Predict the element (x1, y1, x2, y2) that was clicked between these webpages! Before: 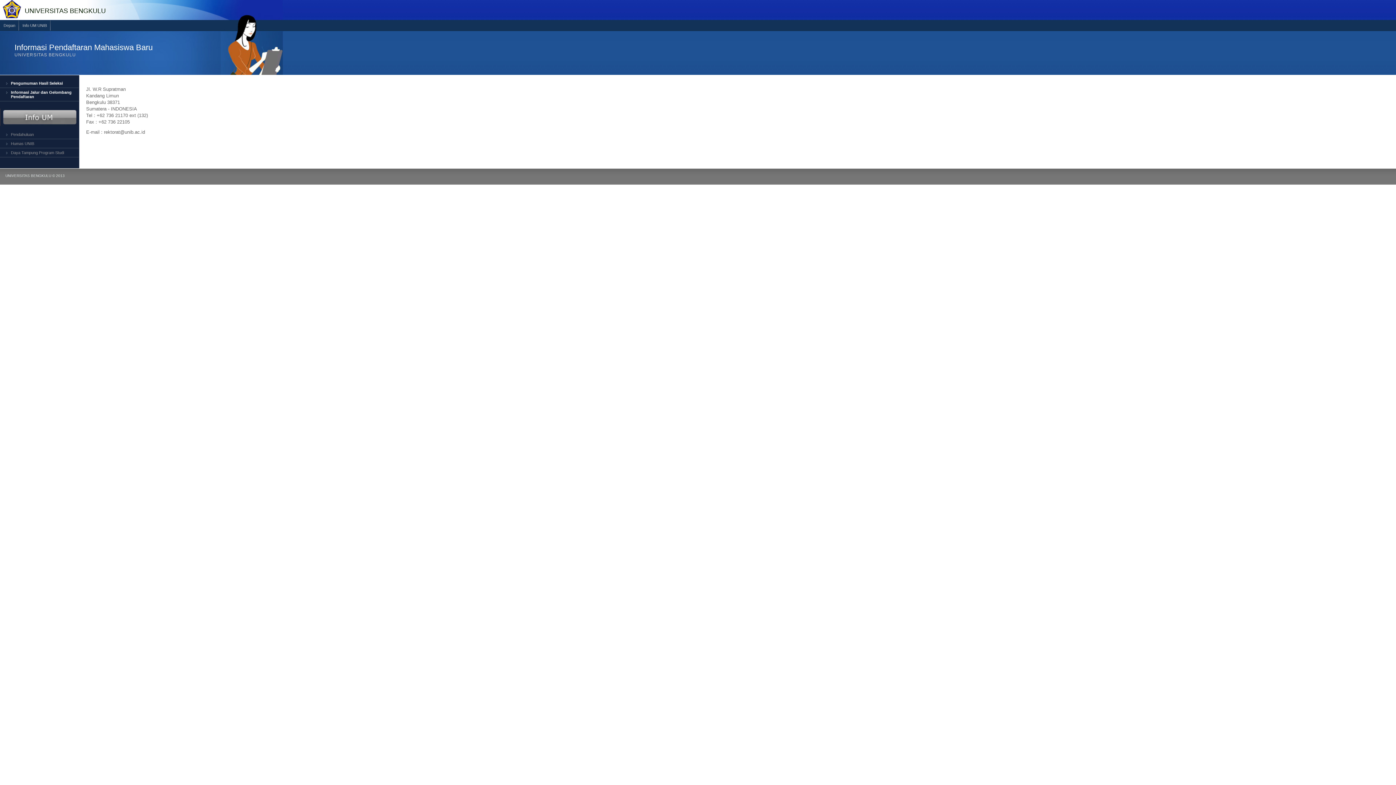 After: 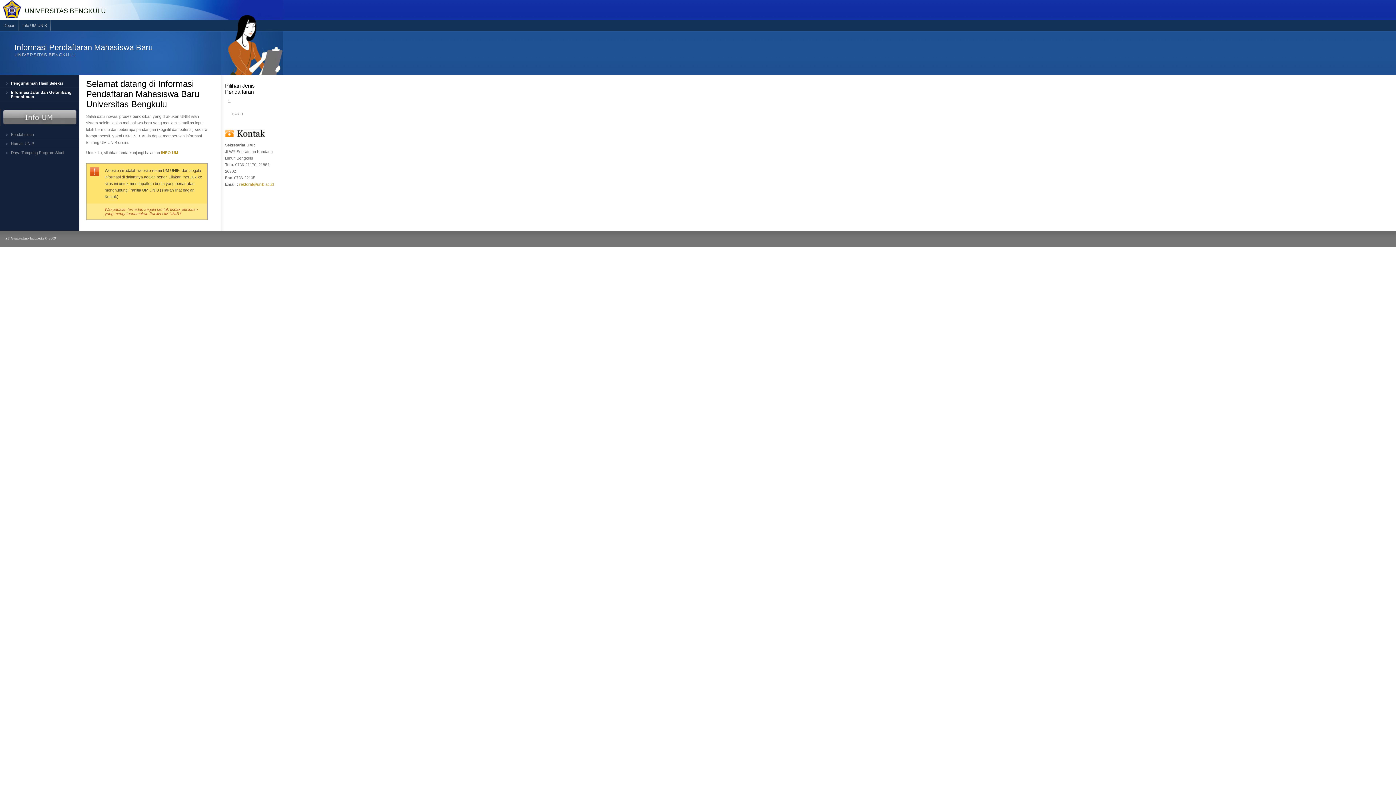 Action: bbox: (0, 20, 18, 32) label: Depan